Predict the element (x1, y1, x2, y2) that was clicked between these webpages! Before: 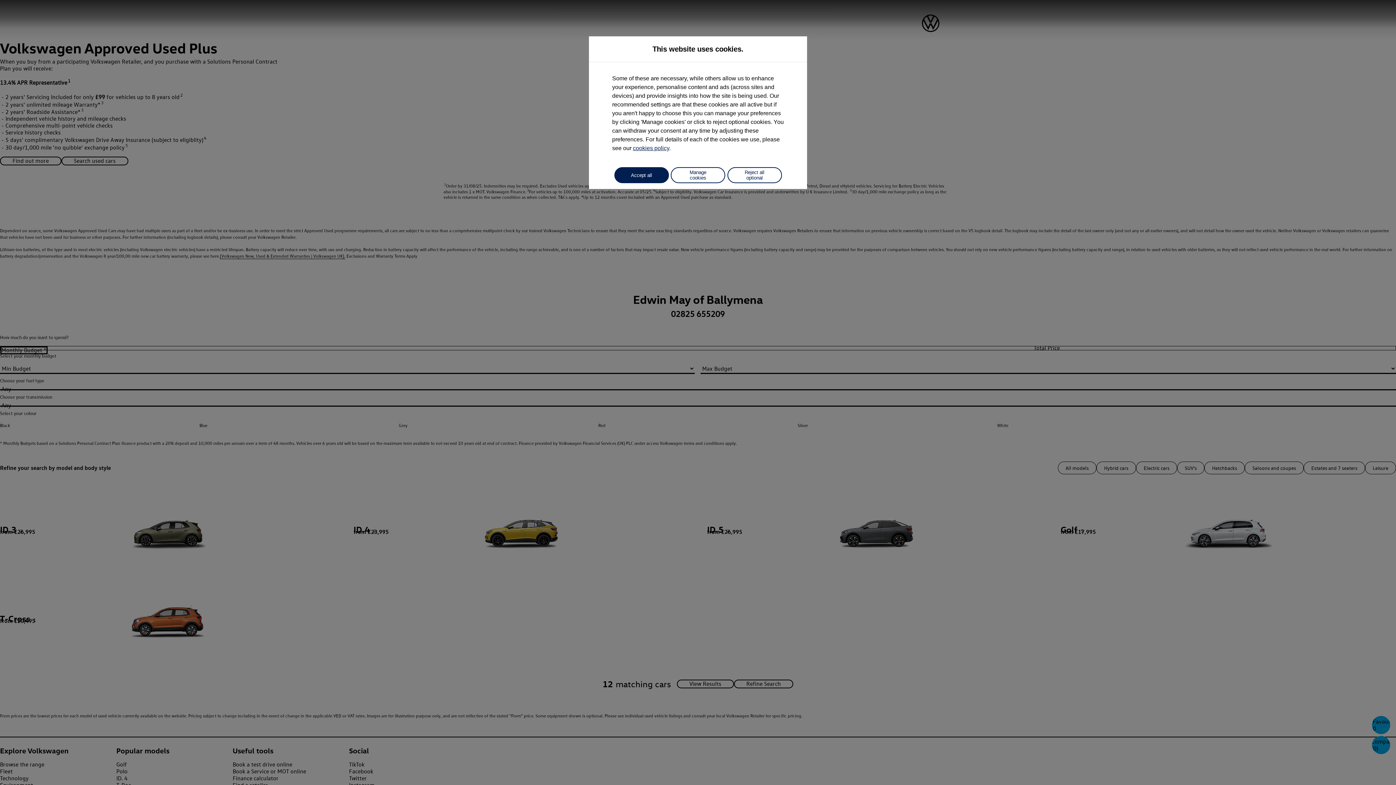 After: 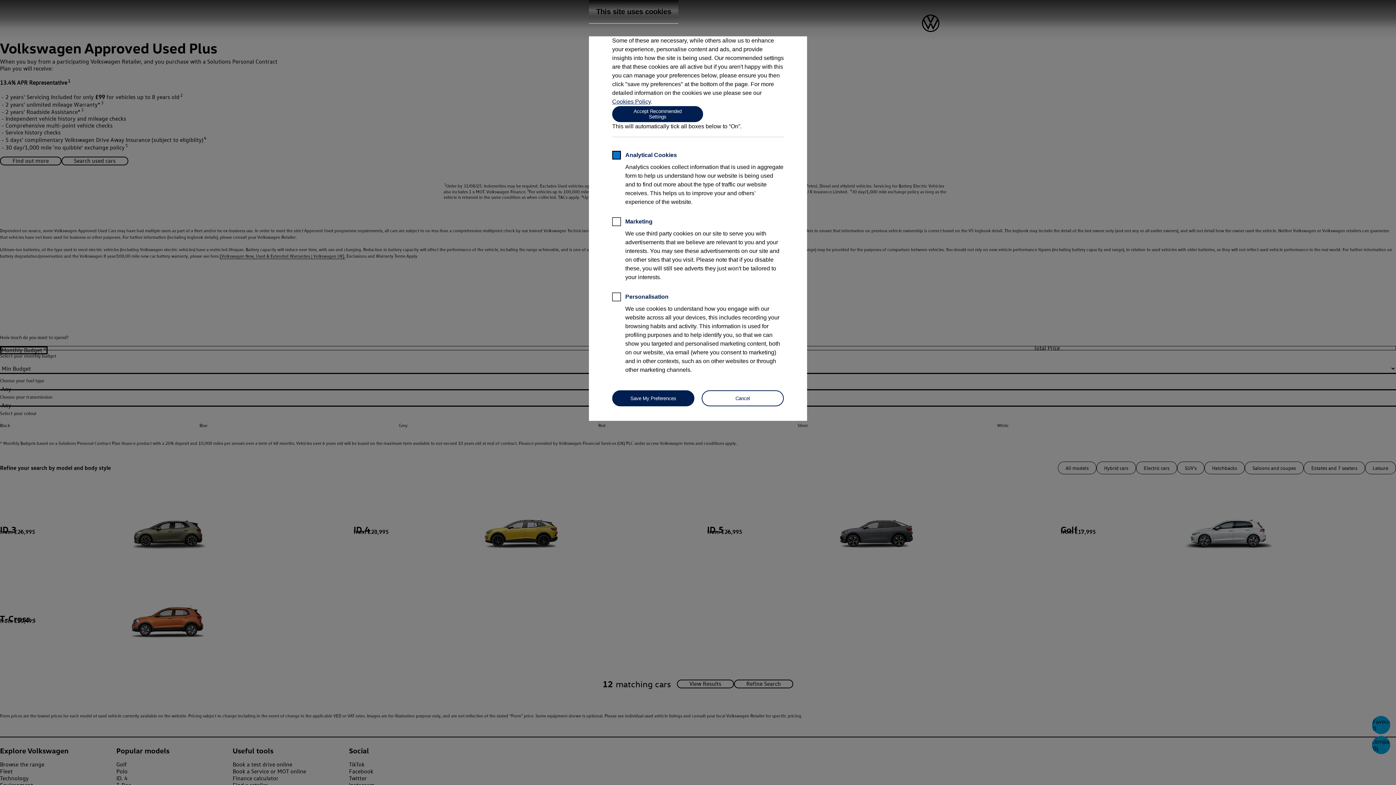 Action: label: Manage cookies bbox: (670, 167, 725, 183)